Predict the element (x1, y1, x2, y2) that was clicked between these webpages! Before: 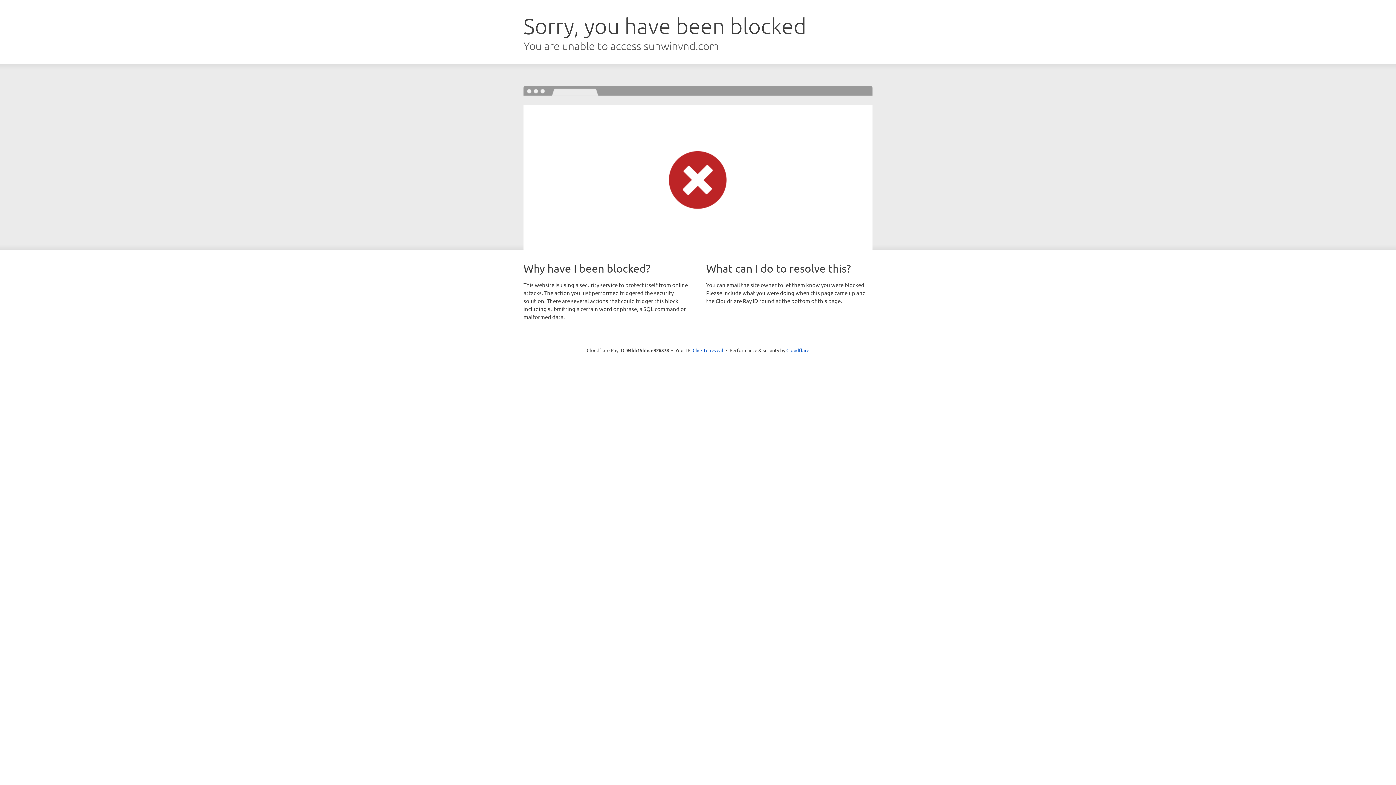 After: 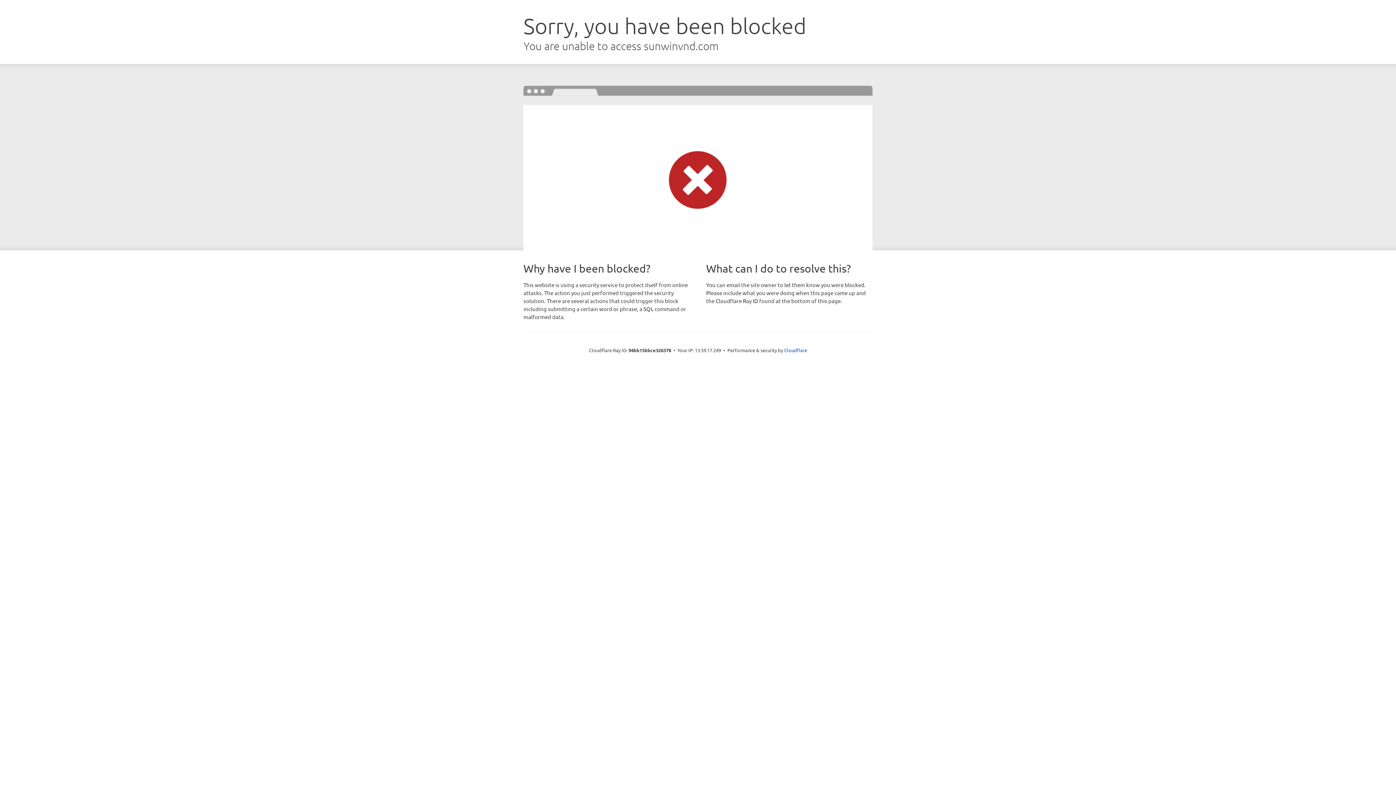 Action: bbox: (692, 346, 723, 353) label: Click to reveal